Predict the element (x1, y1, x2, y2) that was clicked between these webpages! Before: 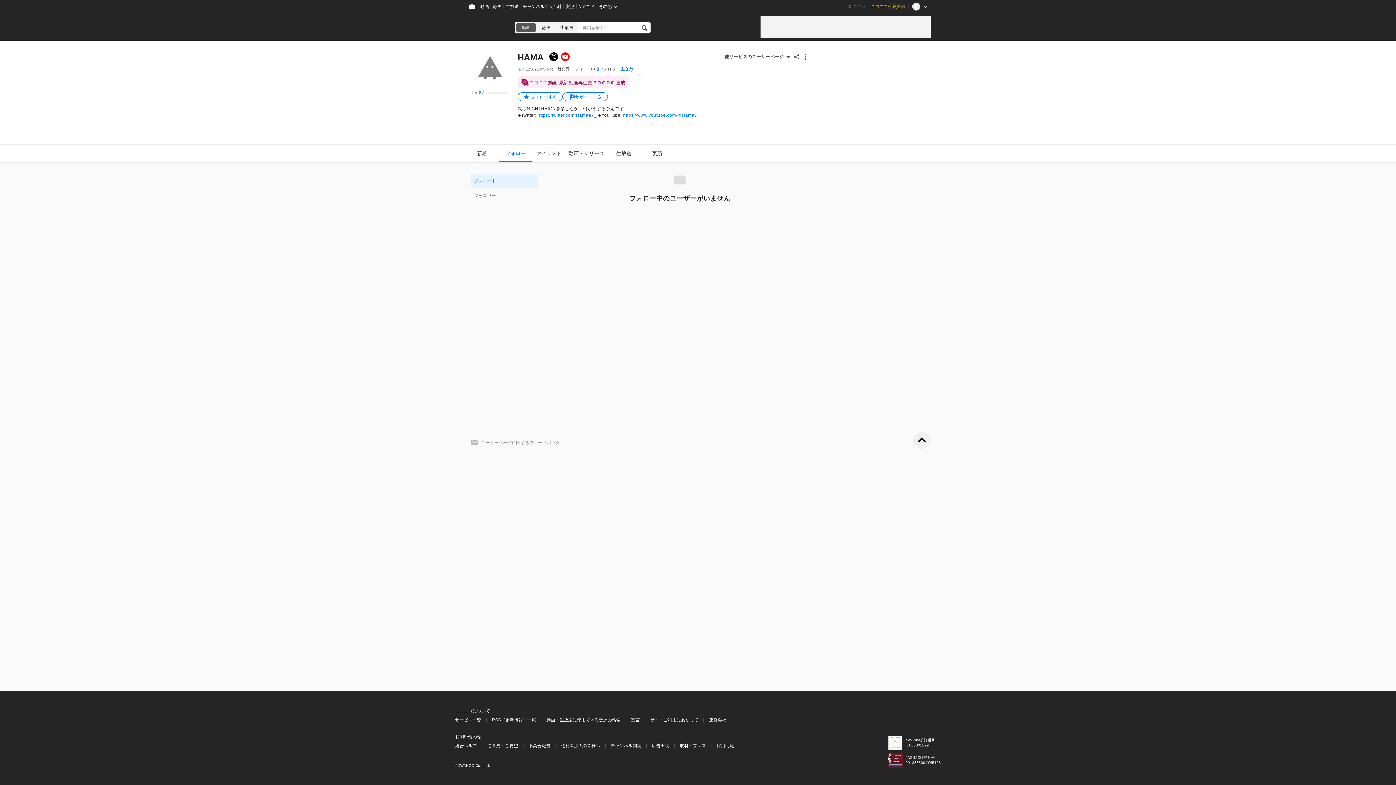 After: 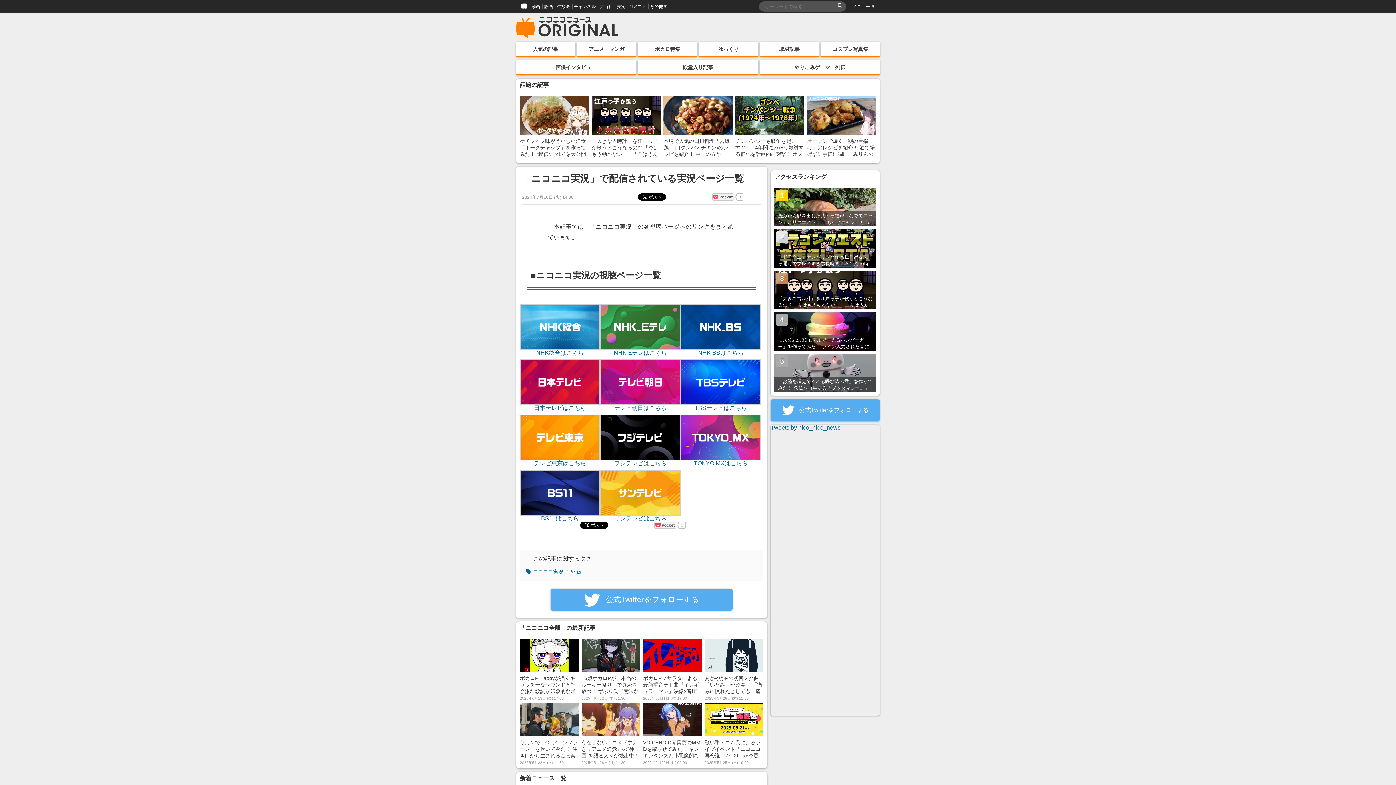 Action: bbox: (563, 0, 576, 13) label: 実況